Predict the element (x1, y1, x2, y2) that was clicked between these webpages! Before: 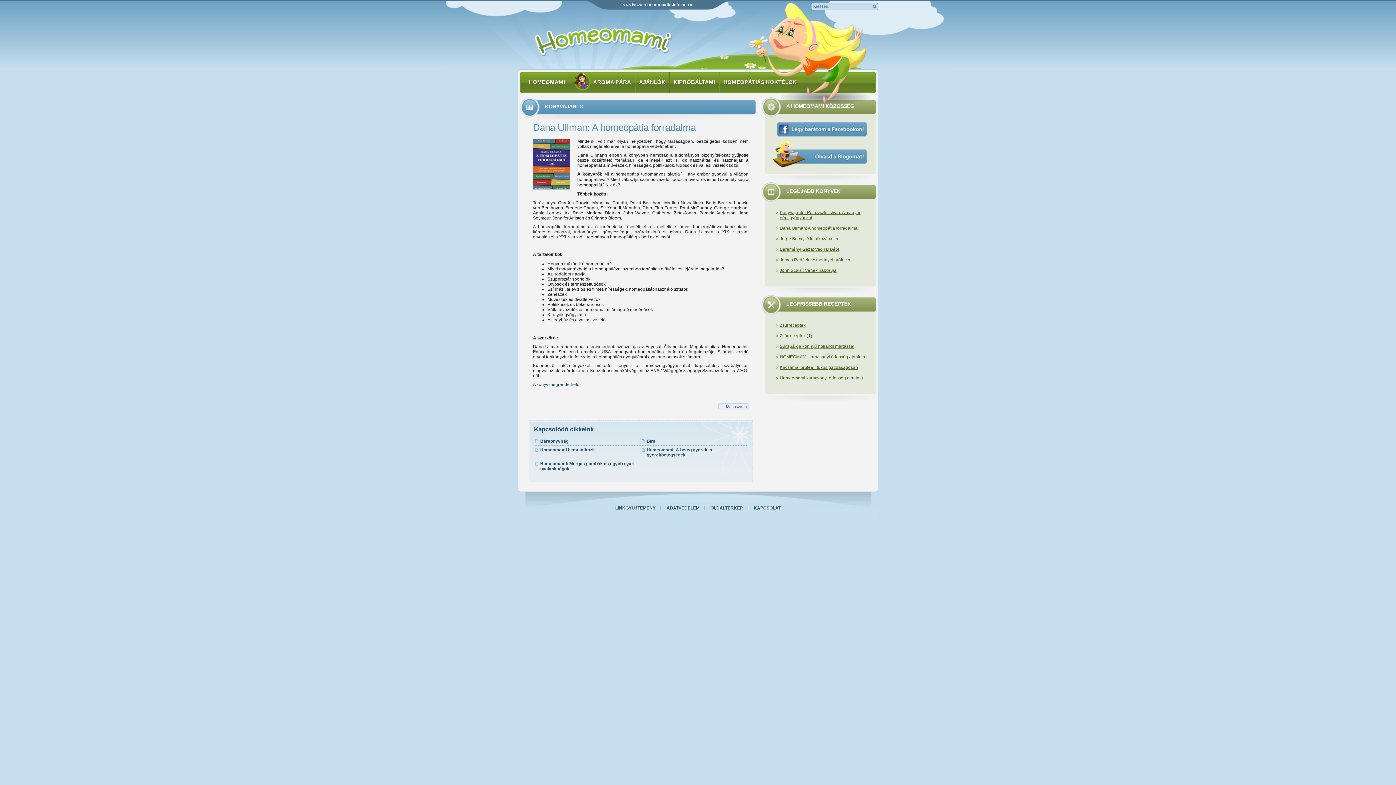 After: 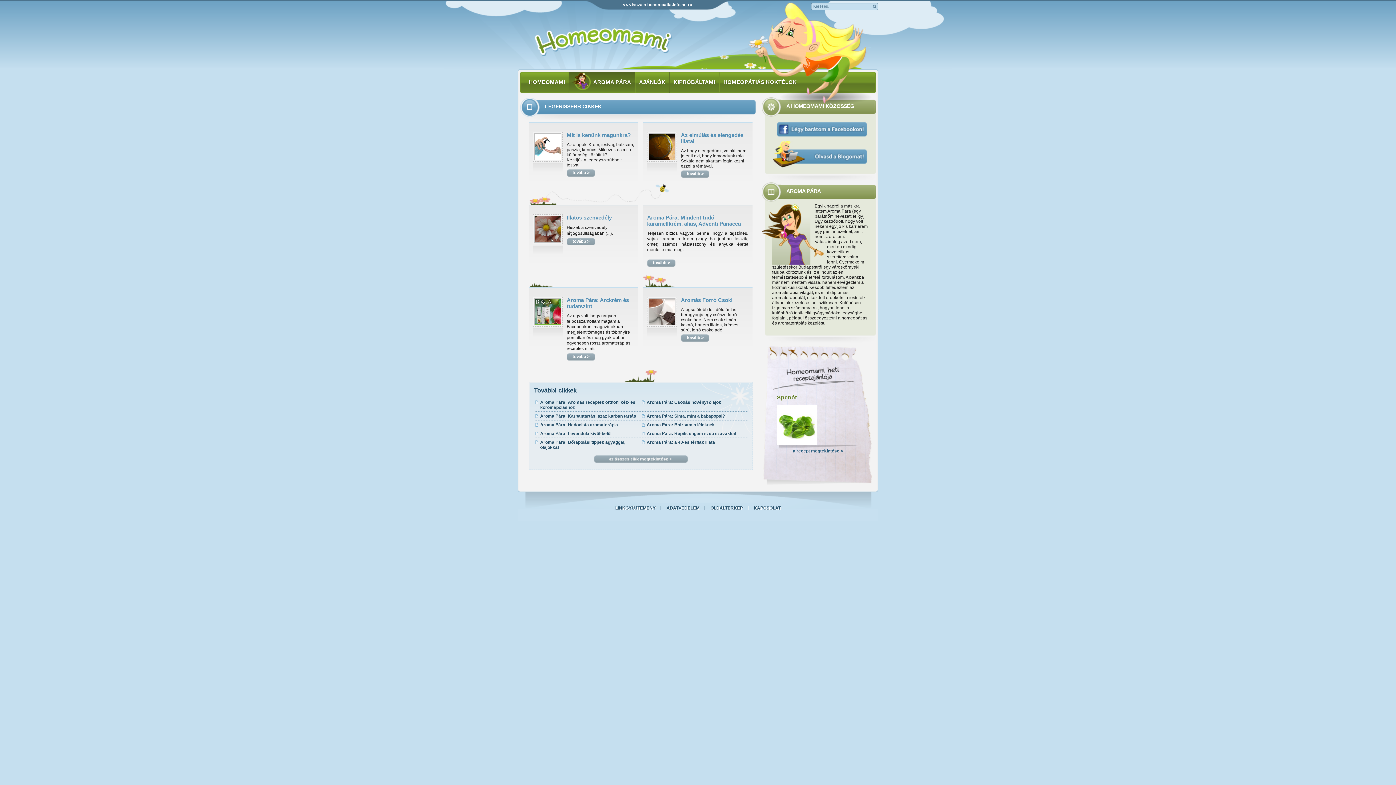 Action: label: AROMA PÁRA bbox: (569, 72, 634, 92)